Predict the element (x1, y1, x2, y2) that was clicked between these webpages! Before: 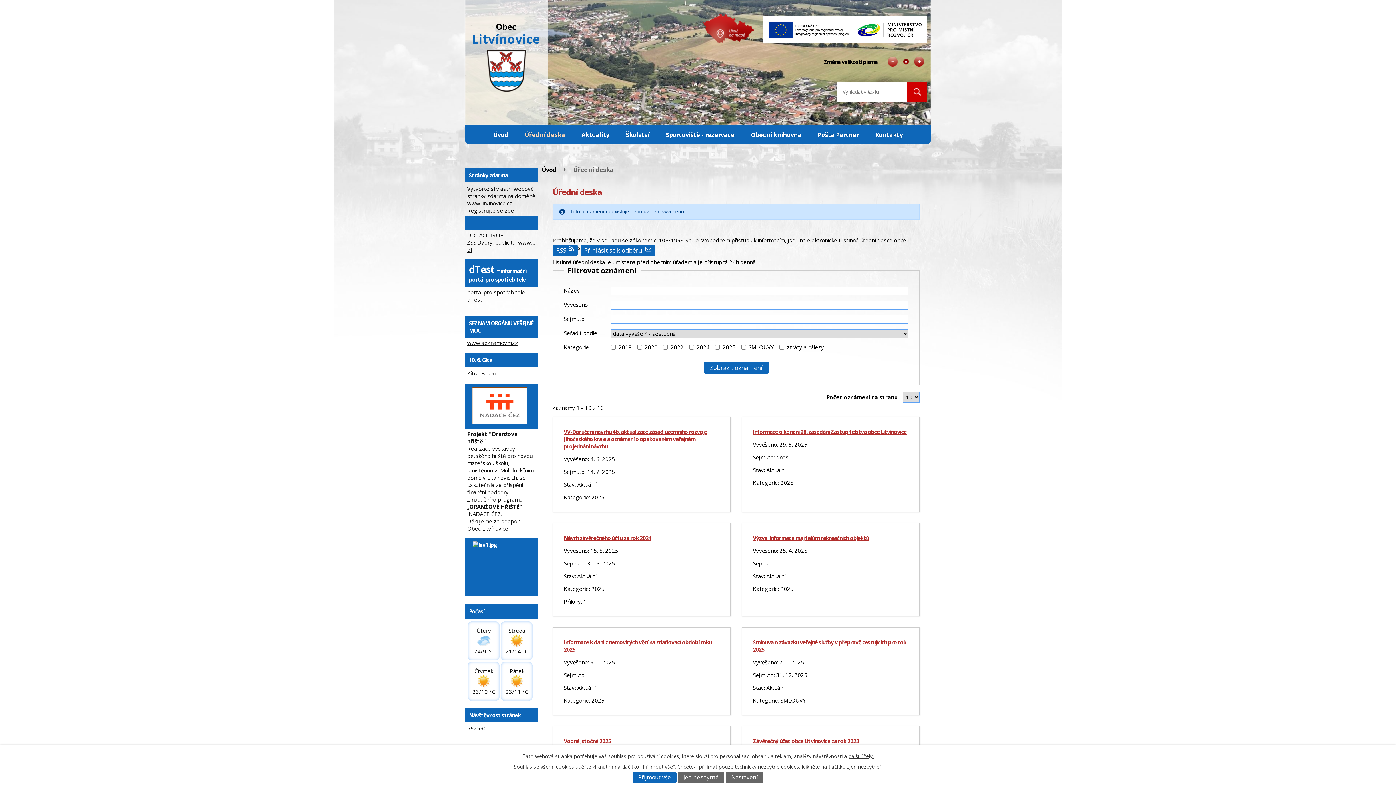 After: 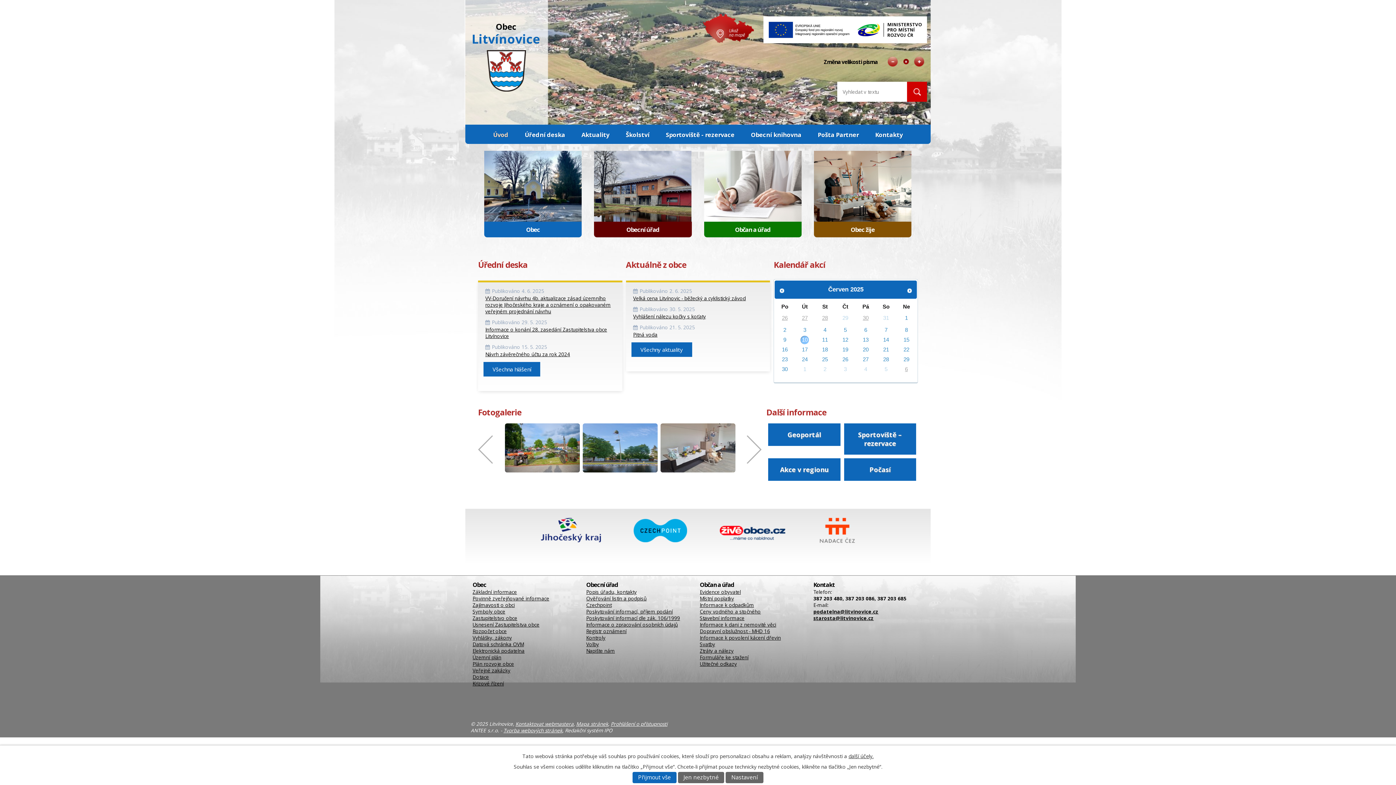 Action: bbox: (493, 124, 508, 142) label: Úvod